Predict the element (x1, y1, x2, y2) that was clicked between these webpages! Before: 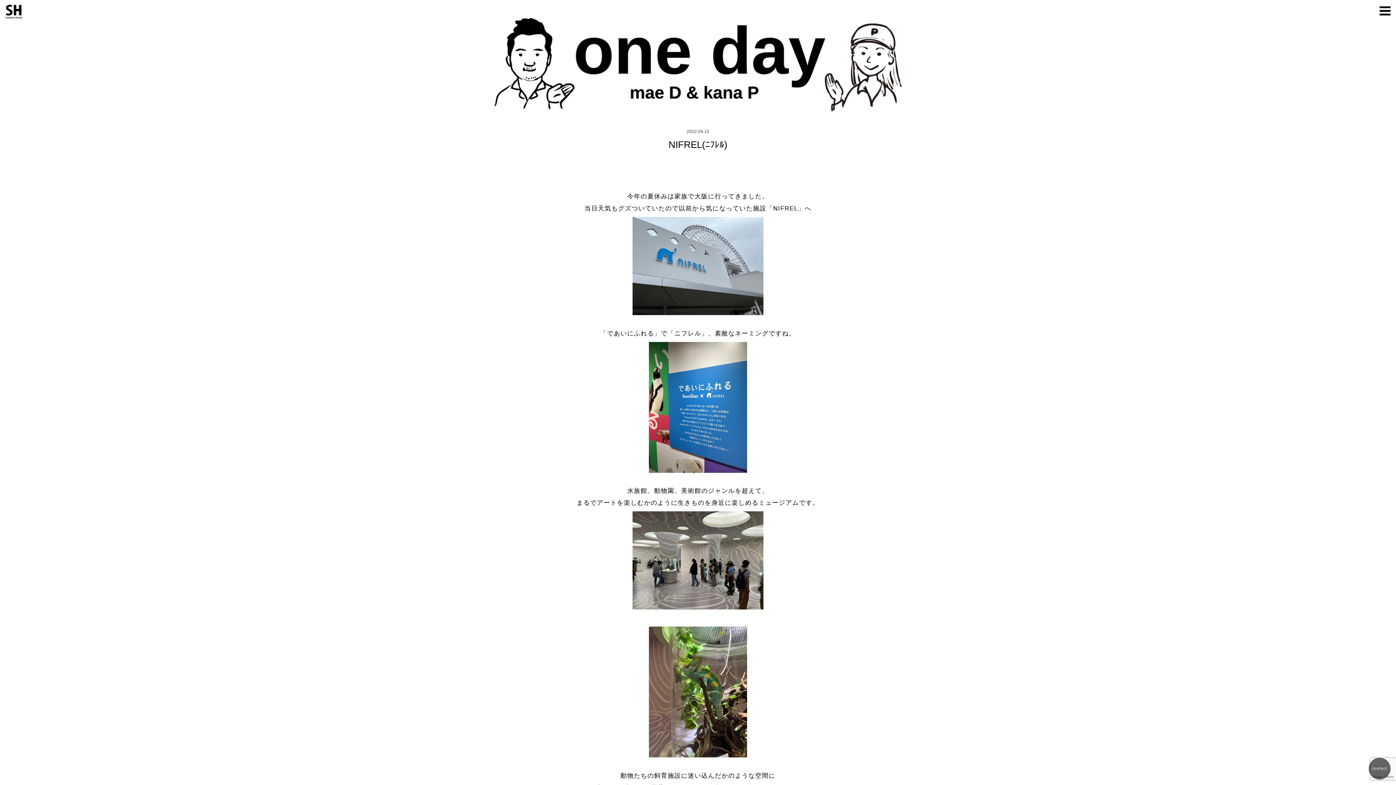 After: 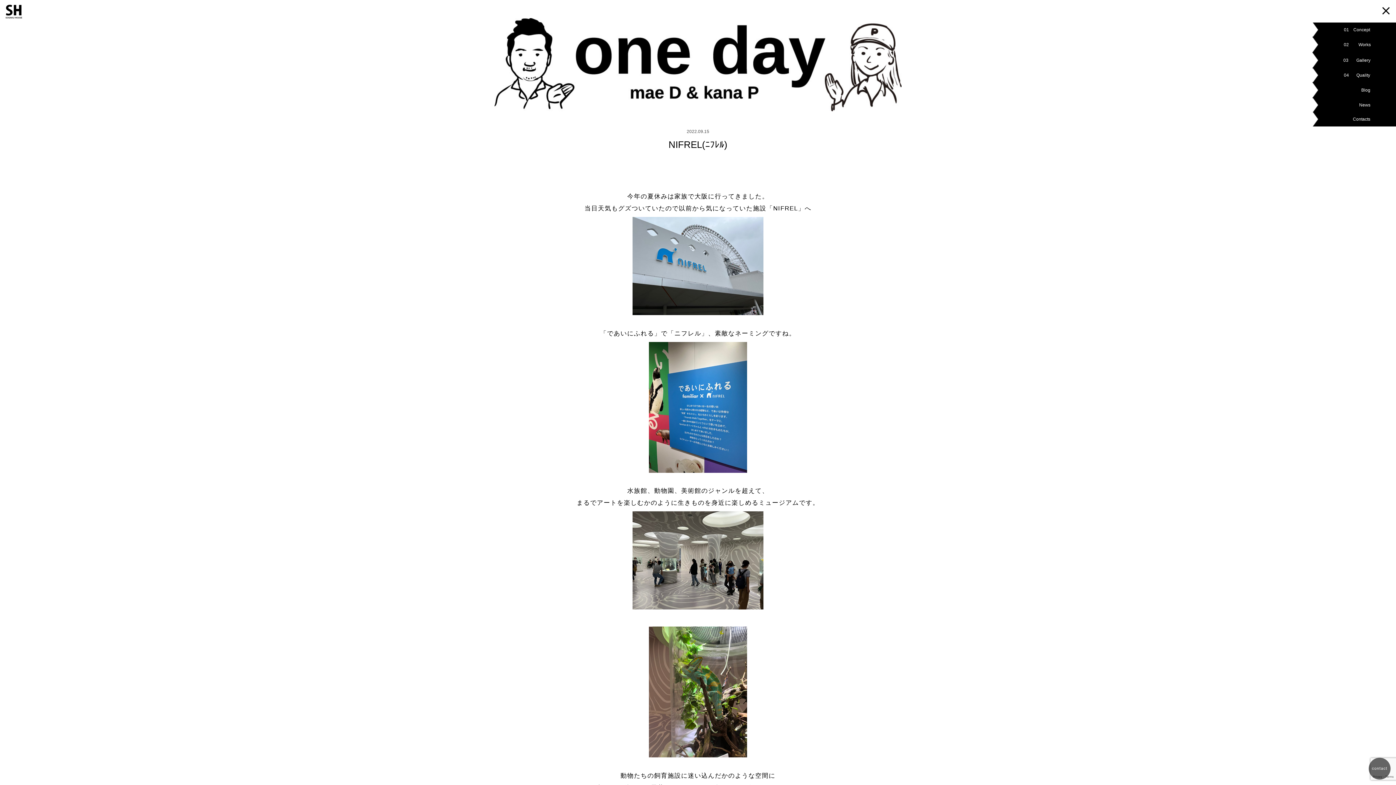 Action: label: menu bbox: (1312, 3, 1396, 25)